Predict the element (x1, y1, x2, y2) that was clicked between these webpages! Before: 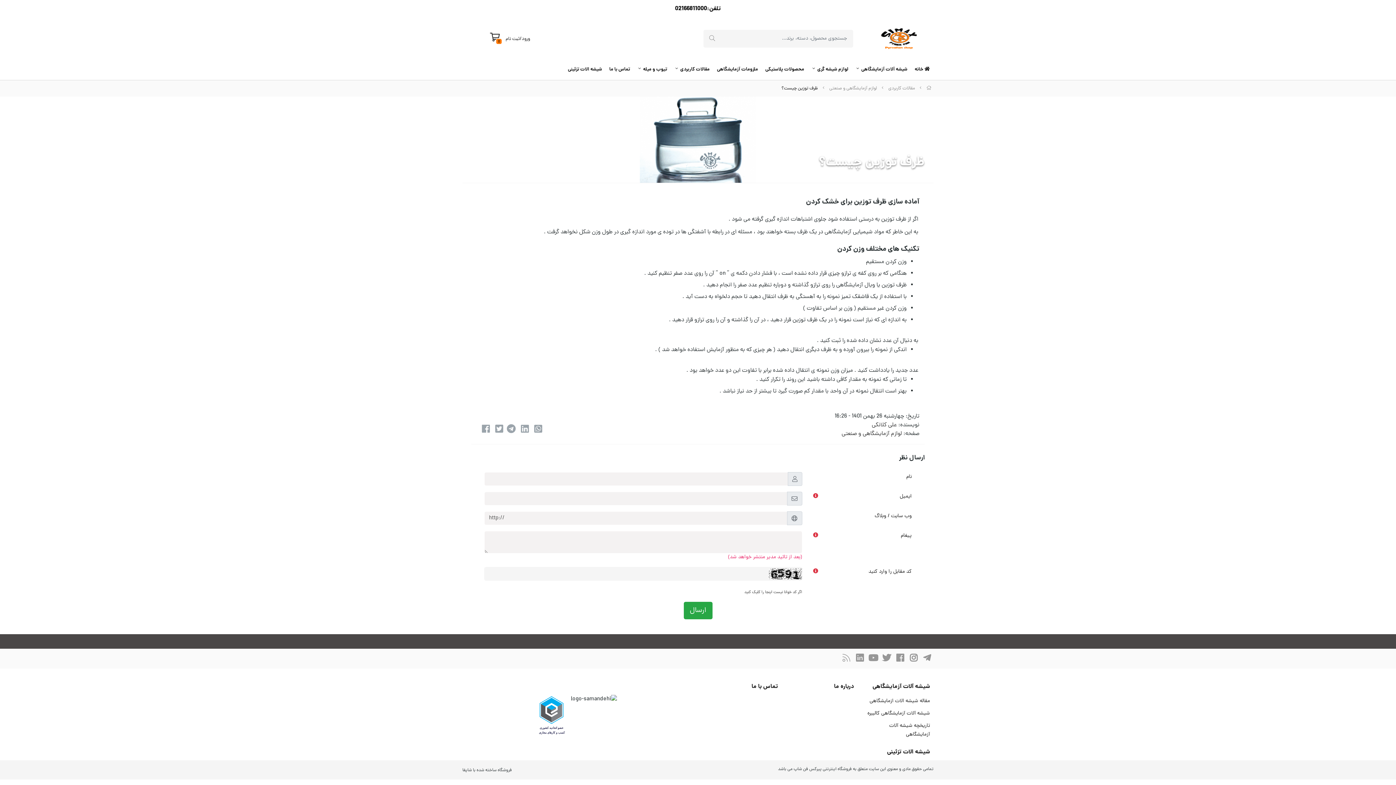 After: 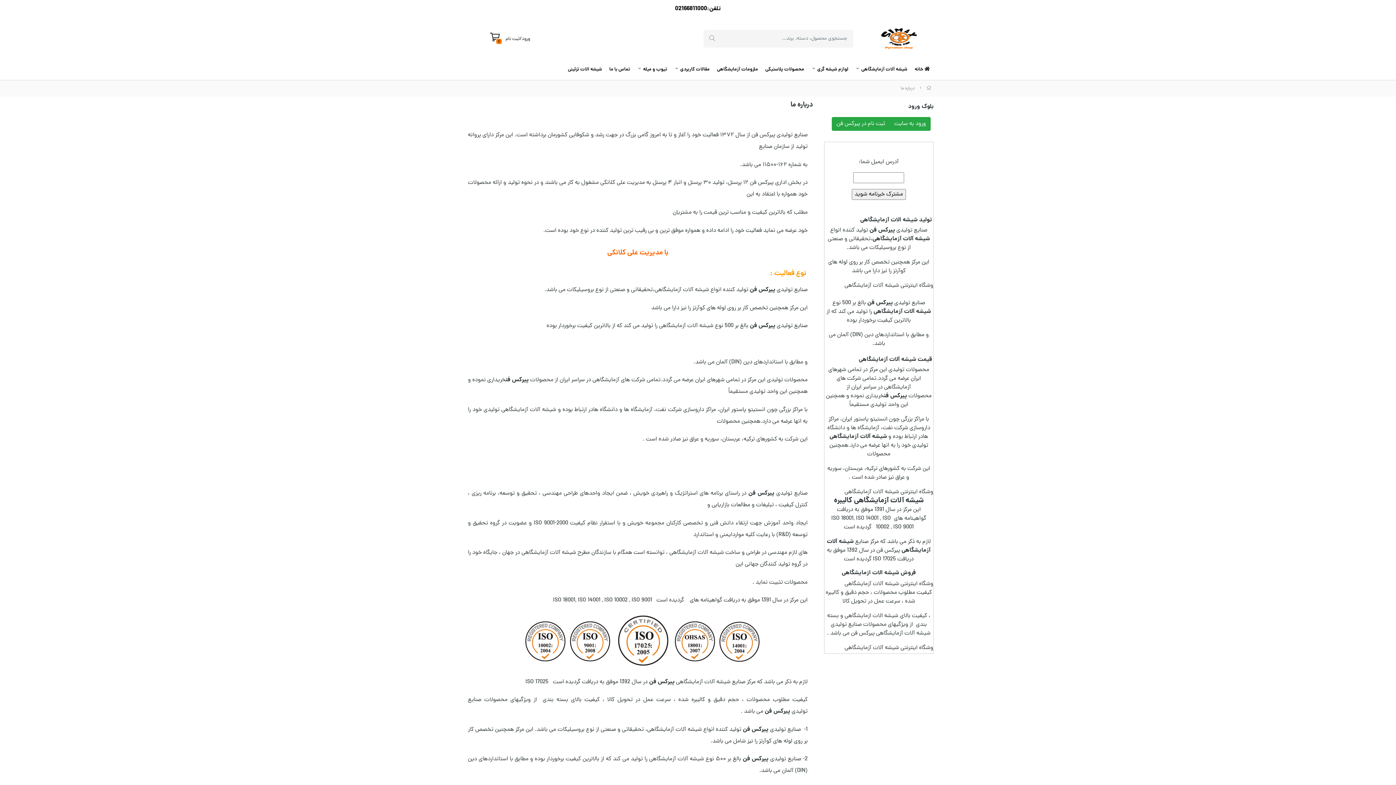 Action: label: درباره ما bbox: (834, 682, 854, 691)